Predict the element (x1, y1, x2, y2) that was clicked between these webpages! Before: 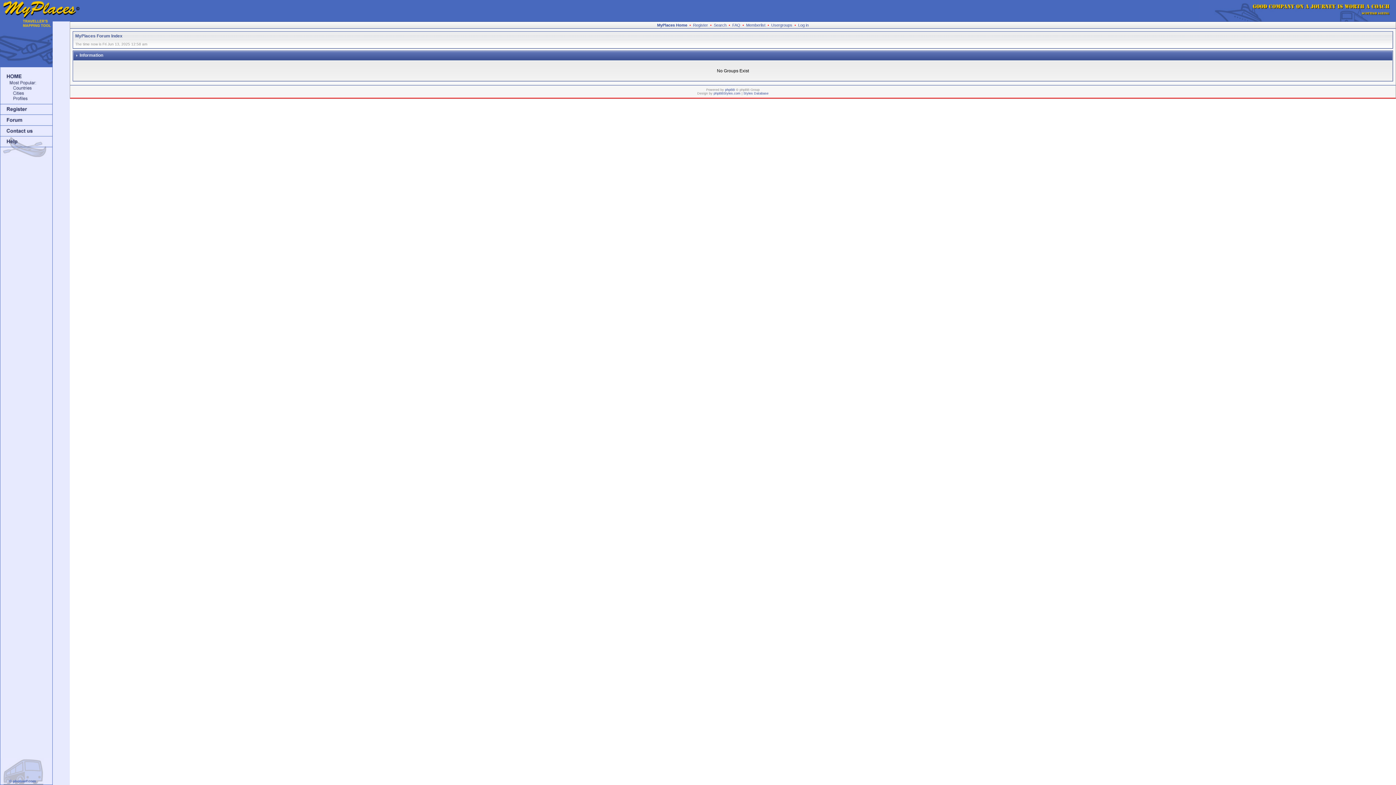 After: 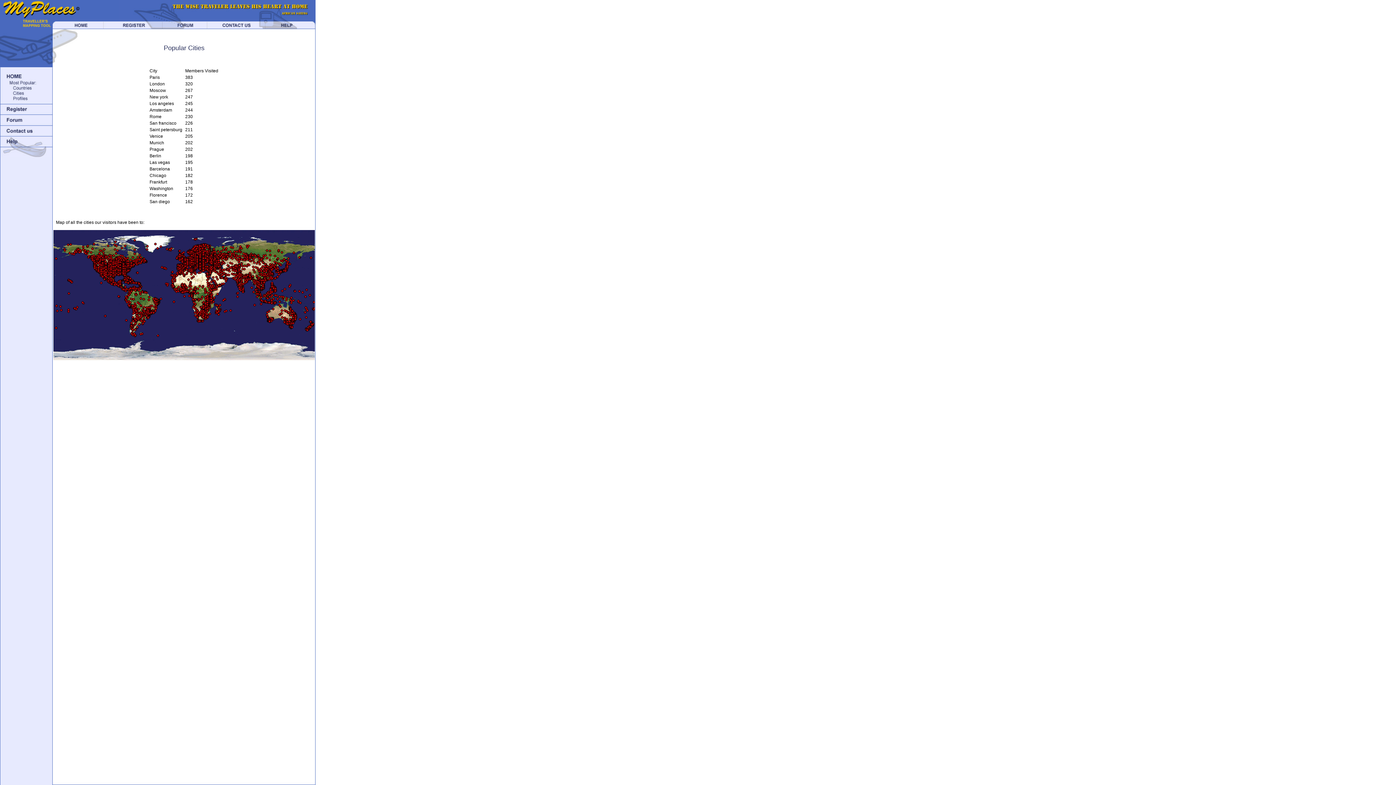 Action: bbox: (0, 92, 52, 96)